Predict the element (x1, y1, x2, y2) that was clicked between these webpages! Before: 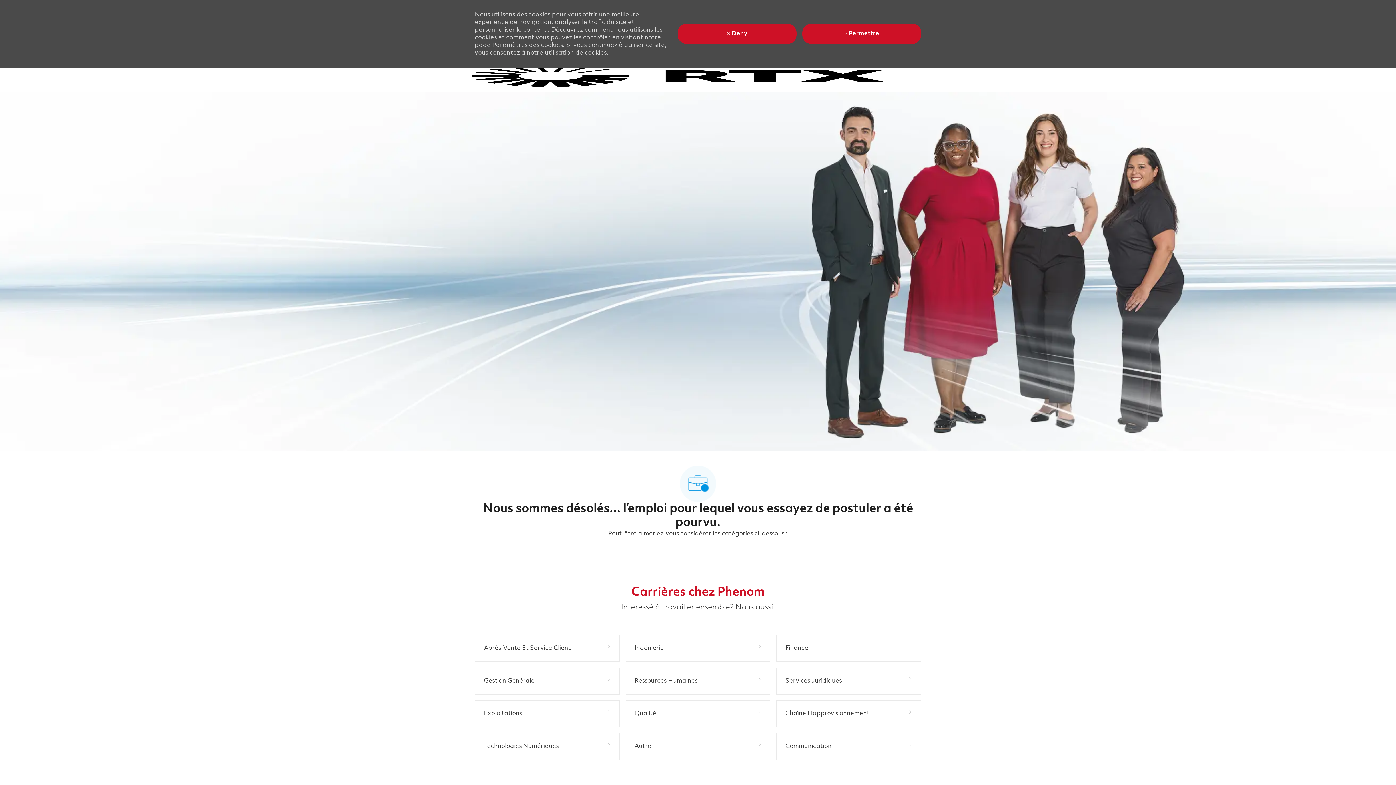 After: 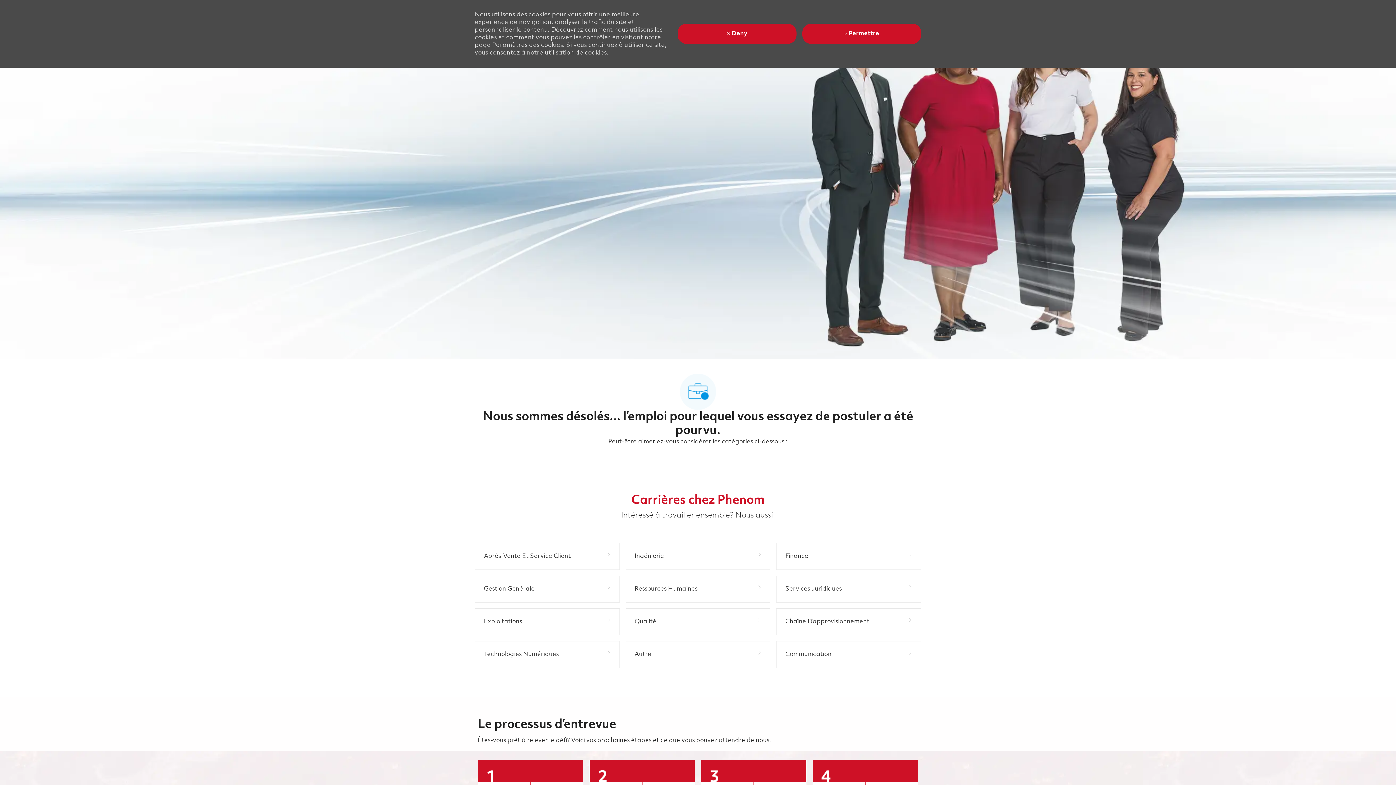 Action: bbox: (0, 60, 1396, 60) label: Skip to main content